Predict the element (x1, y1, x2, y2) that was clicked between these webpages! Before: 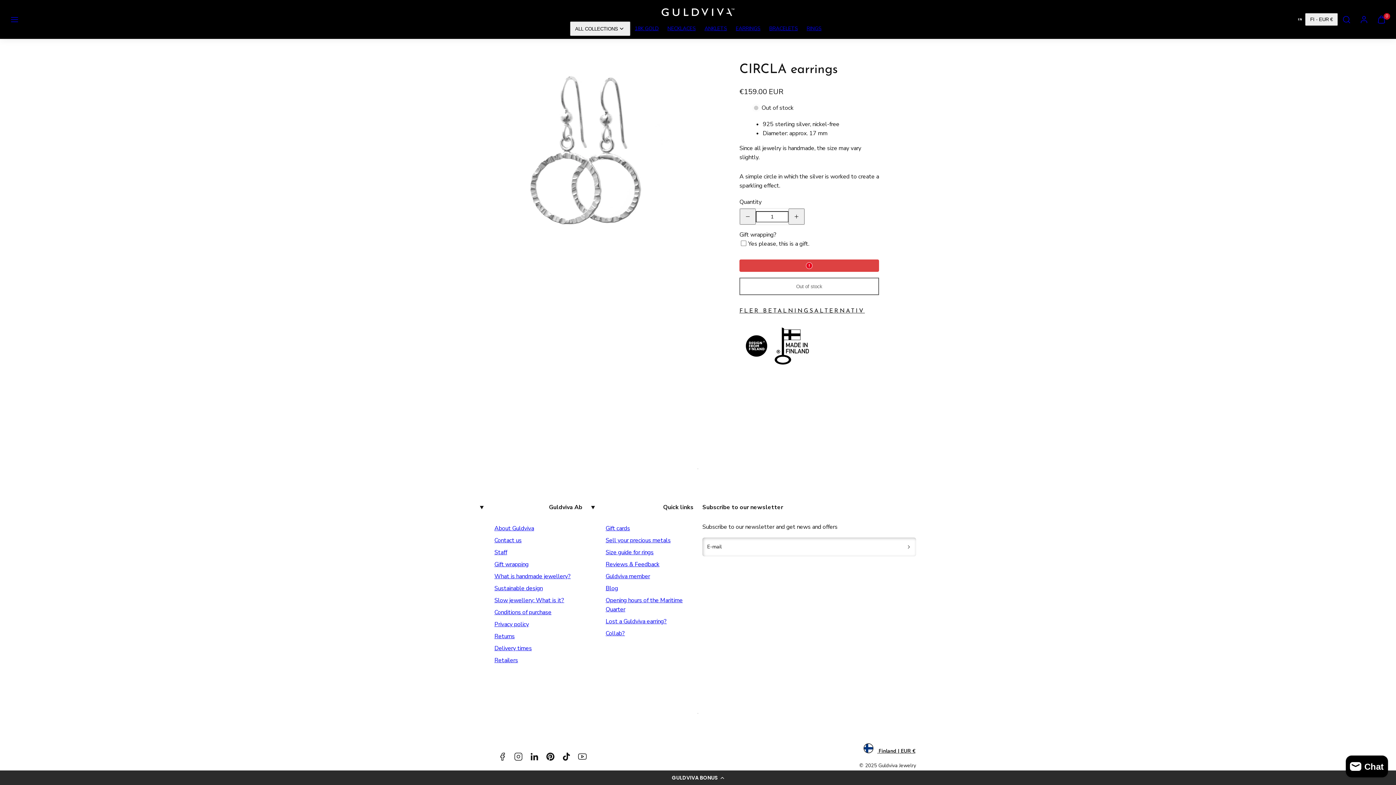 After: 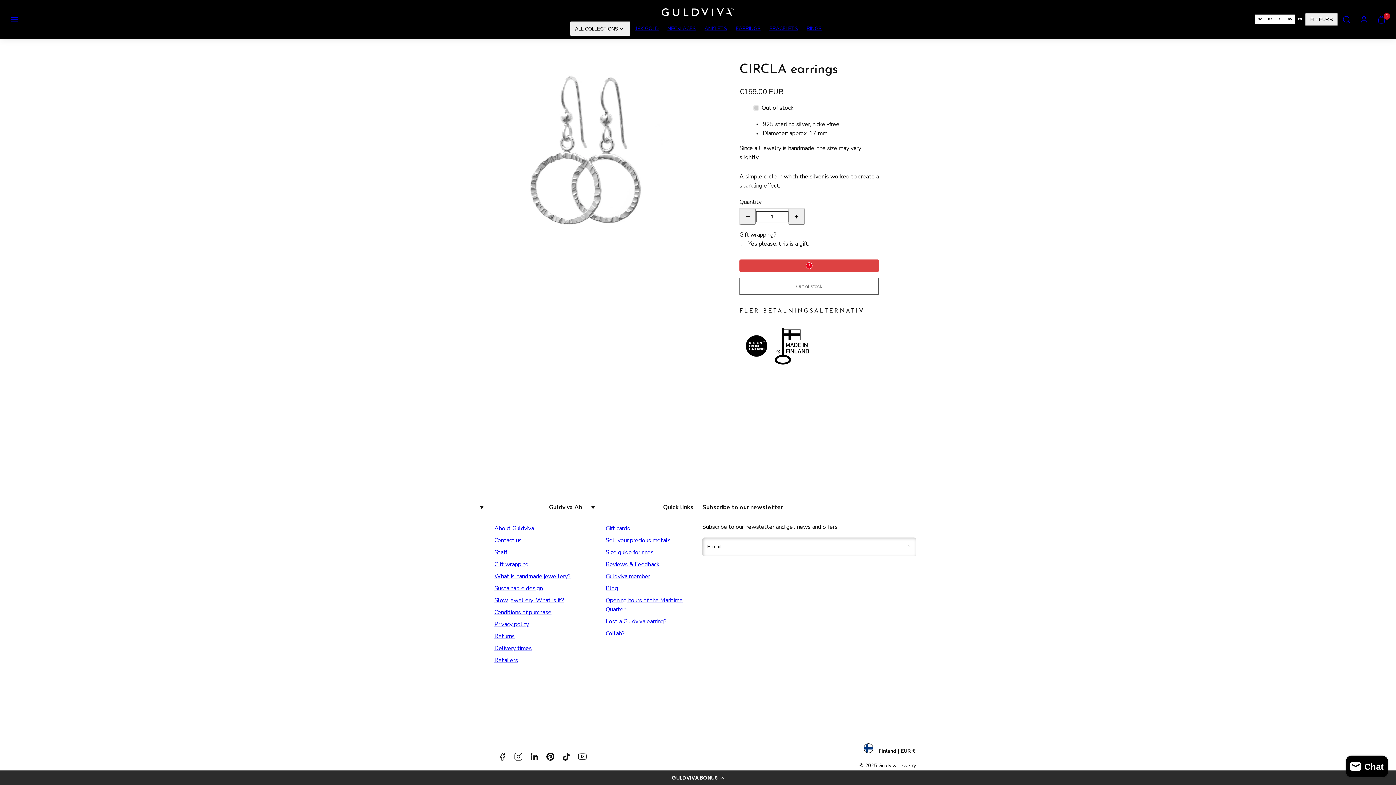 Action: bbox: (1298, 17, 1302, 21) label: EN